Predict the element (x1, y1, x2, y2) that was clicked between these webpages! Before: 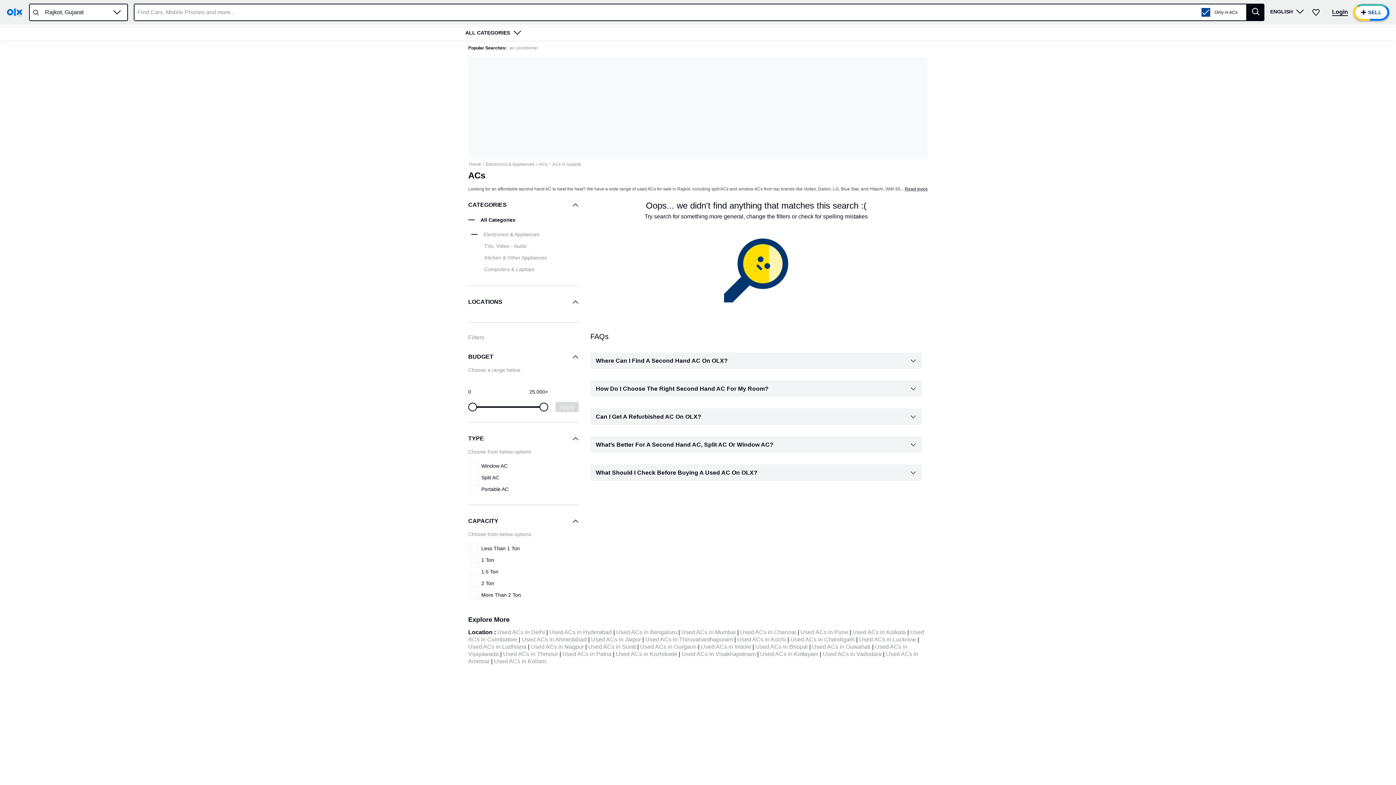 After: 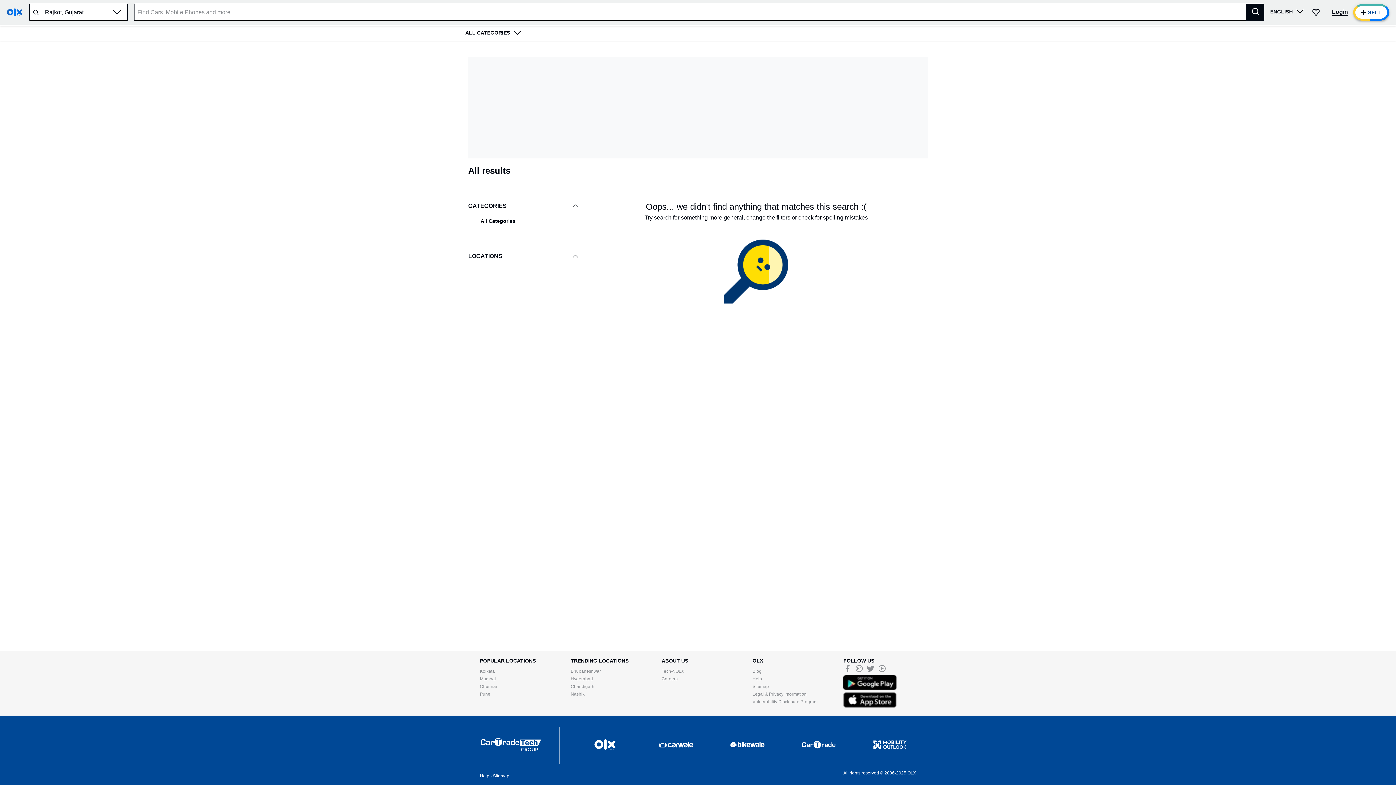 Action: bbox: (468, 217, 518, 222) label: All Categories